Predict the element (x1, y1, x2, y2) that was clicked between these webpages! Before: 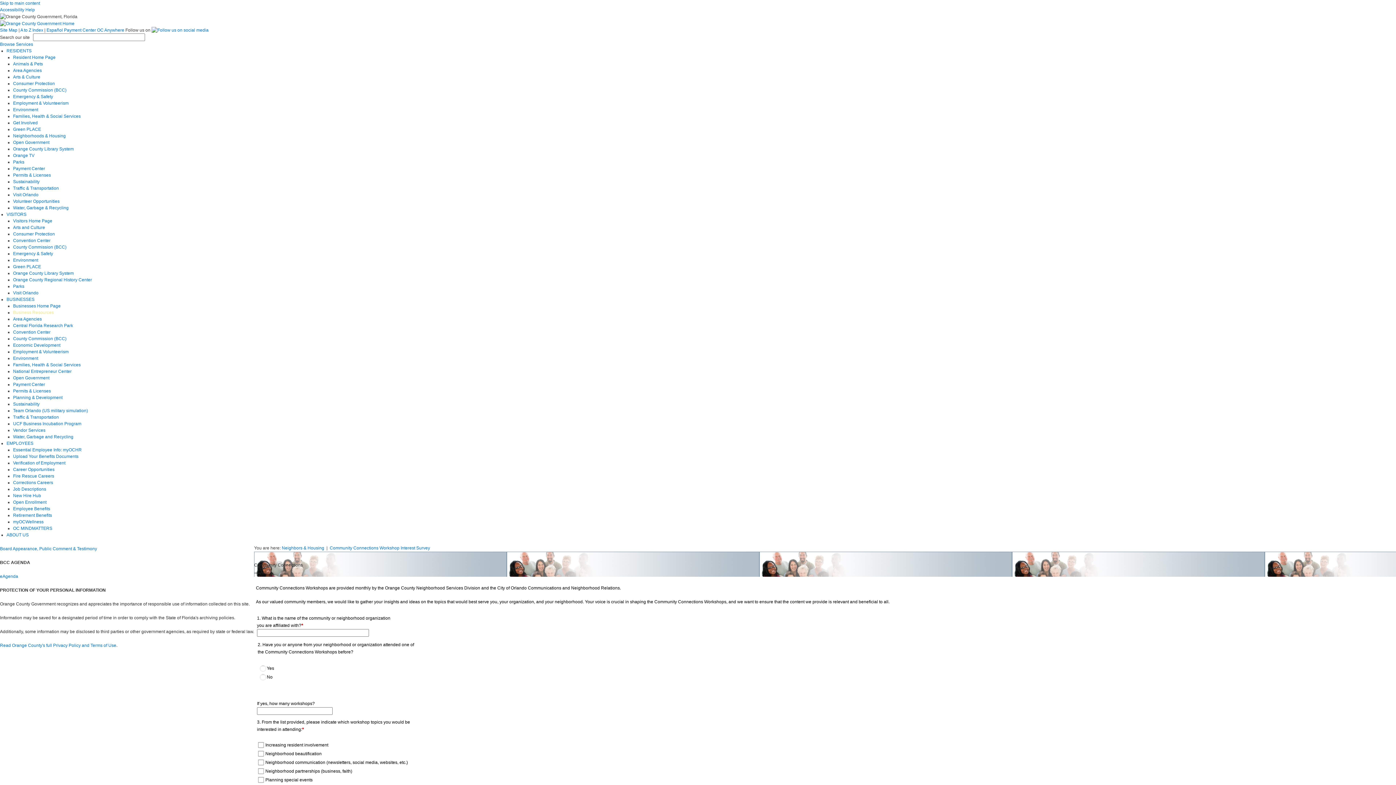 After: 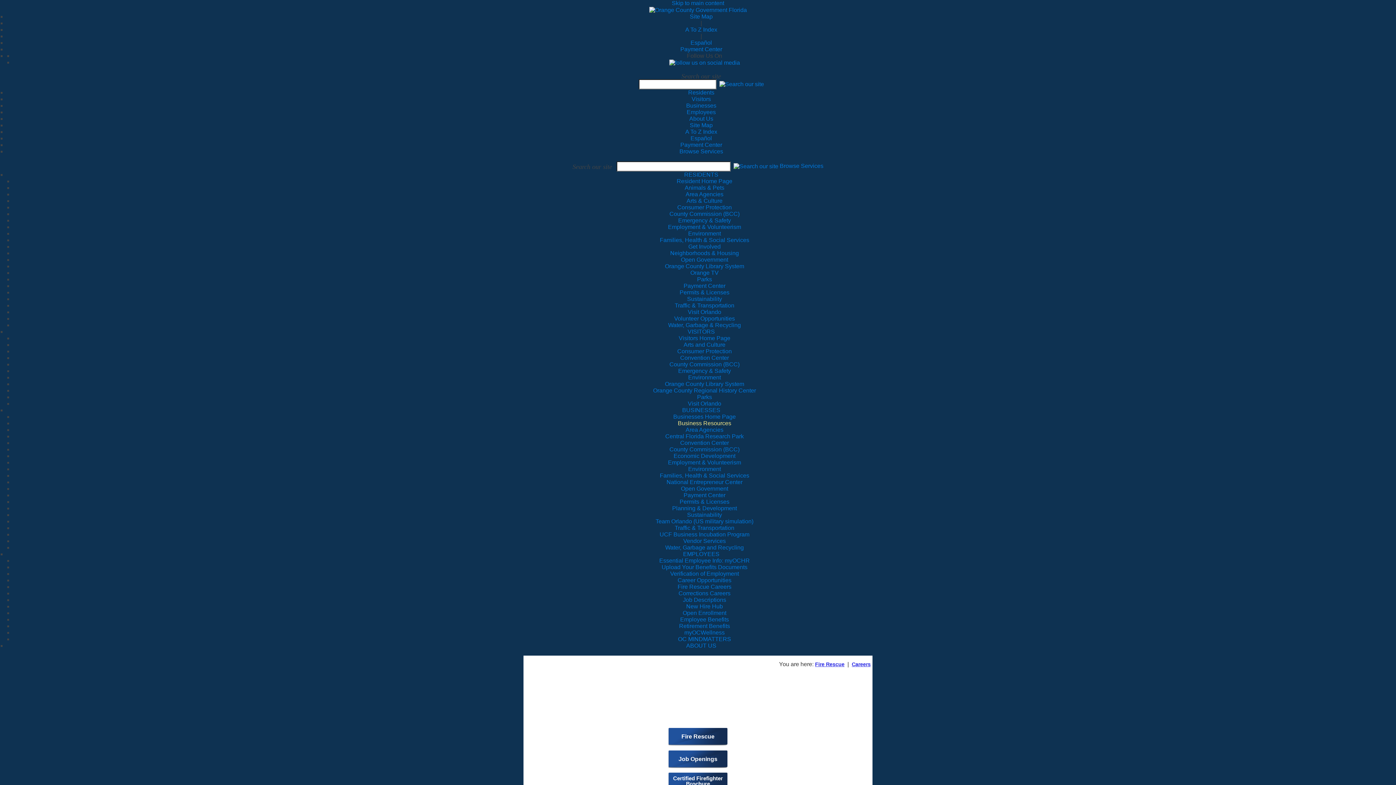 Action: label: Fire Rescue Careers bbox: (13, 473, 54, 479)